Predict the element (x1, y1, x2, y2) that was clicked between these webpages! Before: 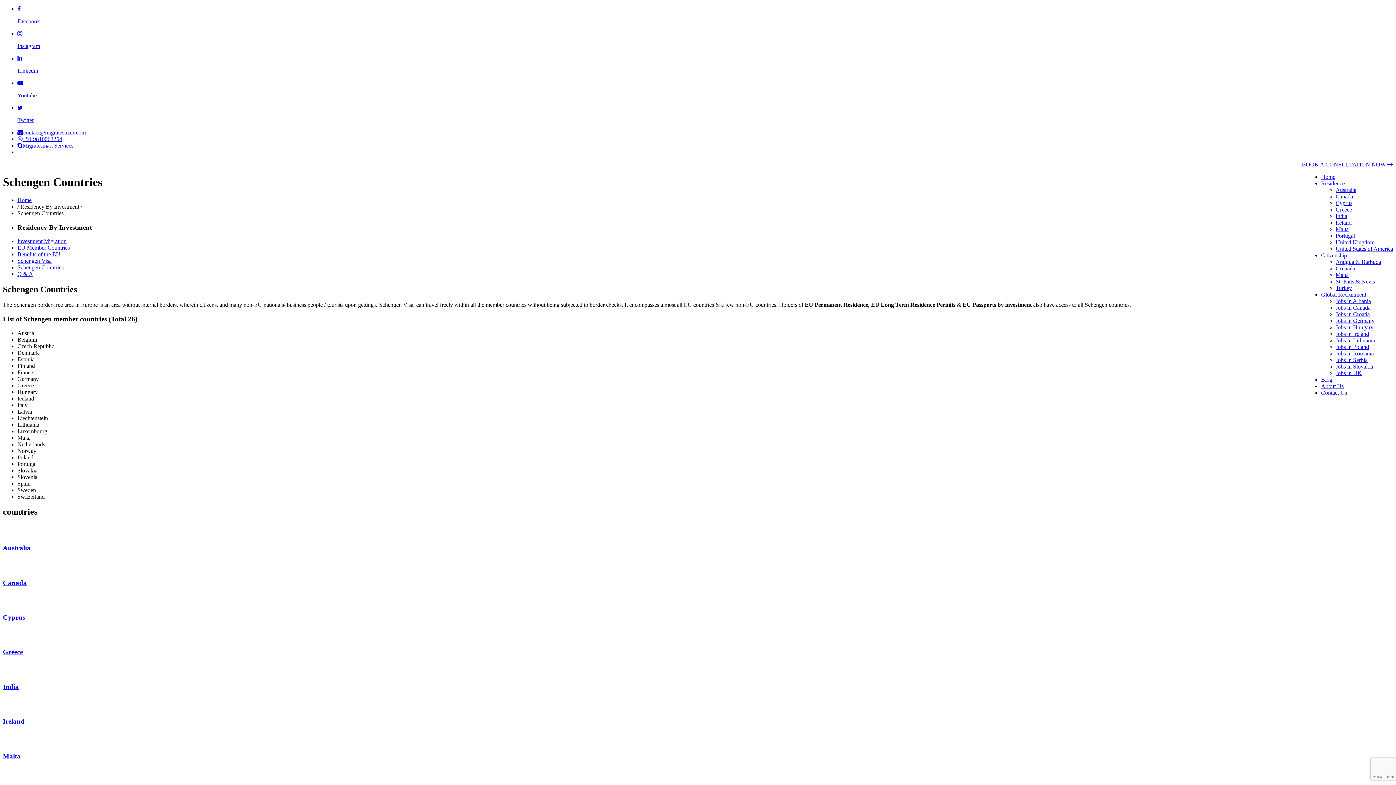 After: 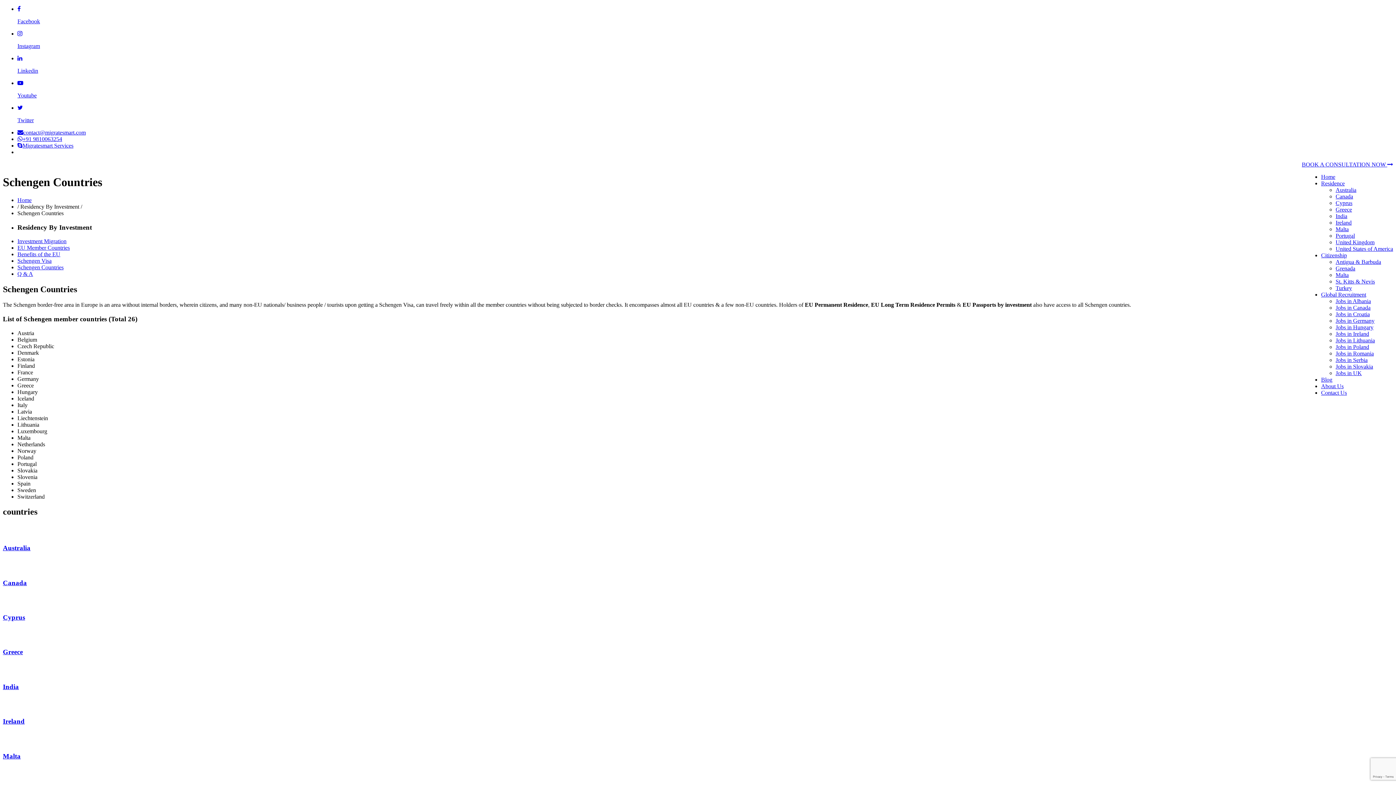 Action: bbox: (2, 663, 1393, 691) label: India